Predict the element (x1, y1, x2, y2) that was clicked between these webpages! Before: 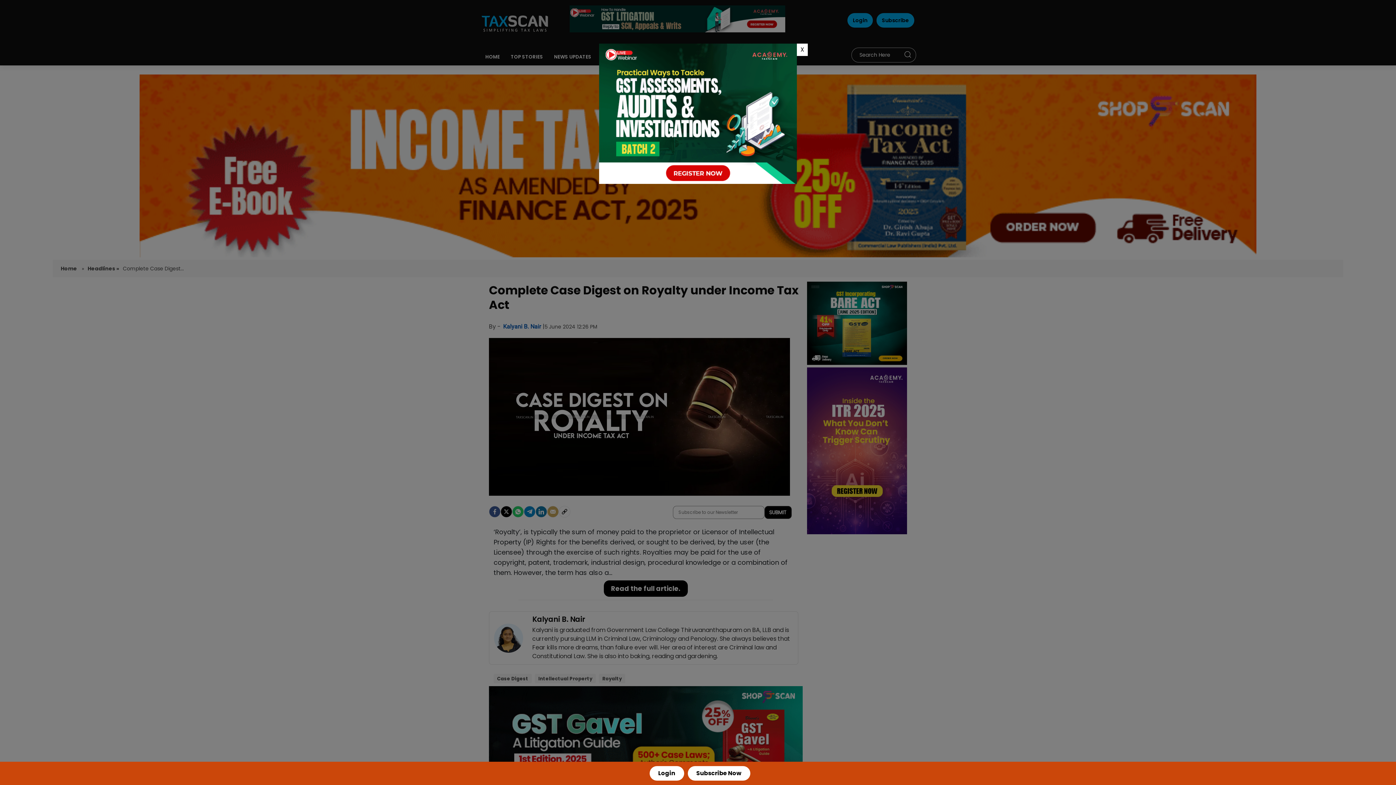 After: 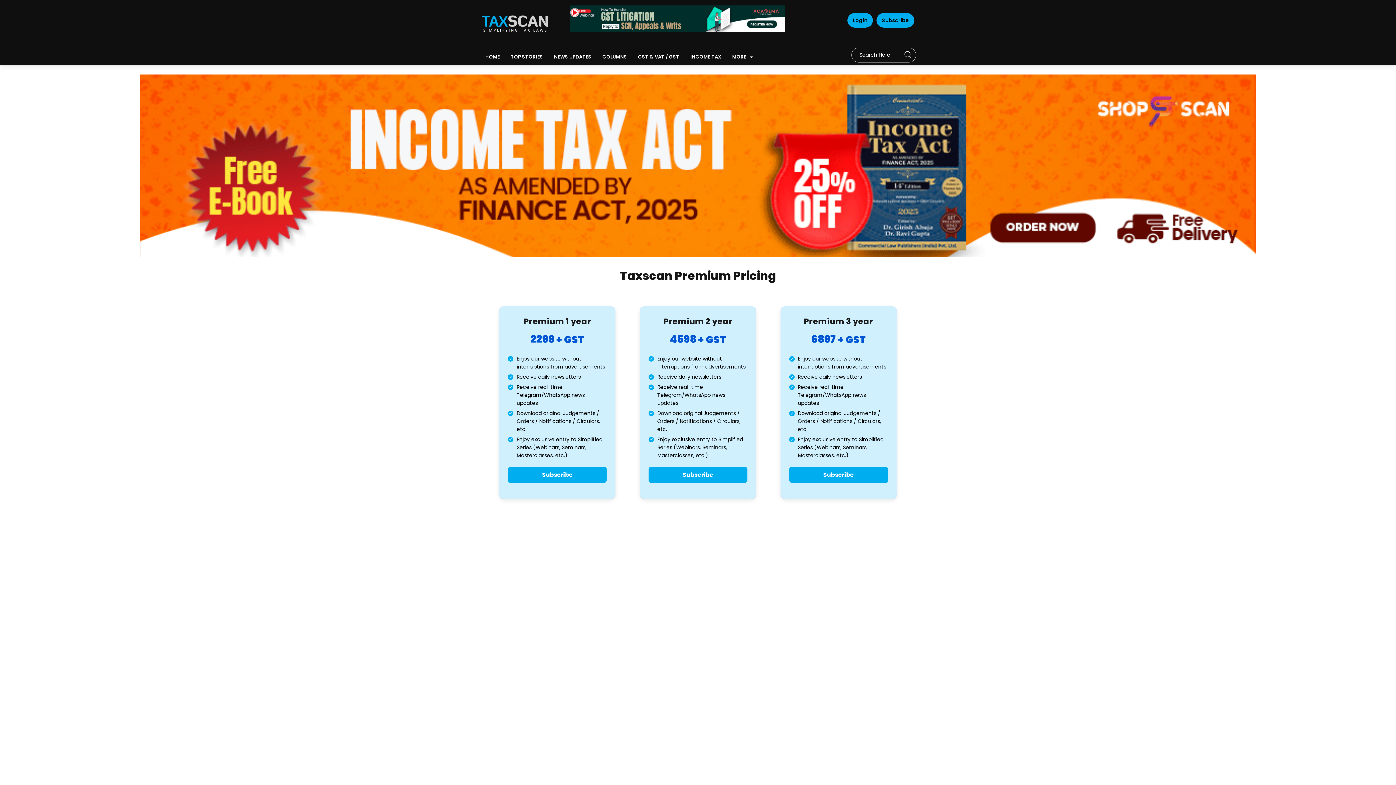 Action: bbox: (687, 766, 750, 781) label: Subscribe Now